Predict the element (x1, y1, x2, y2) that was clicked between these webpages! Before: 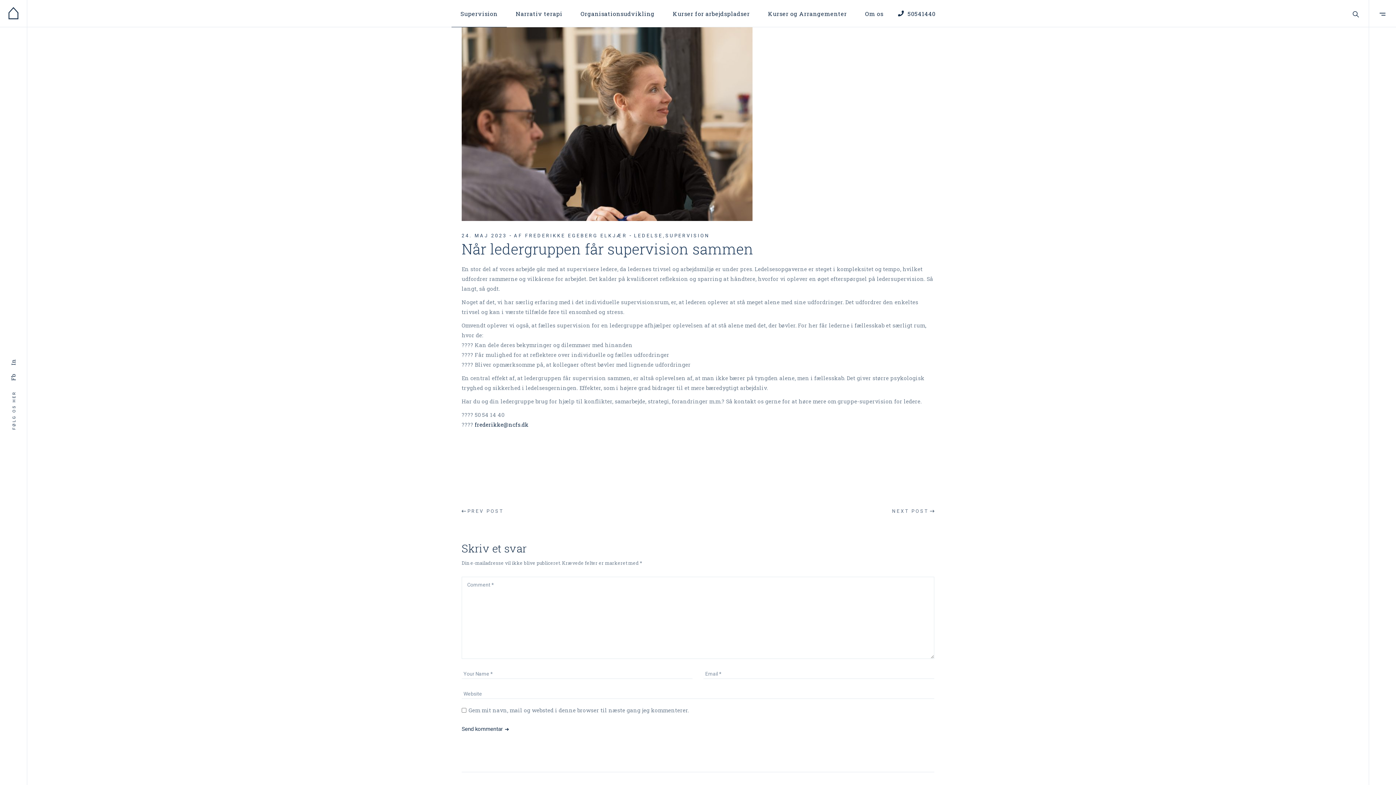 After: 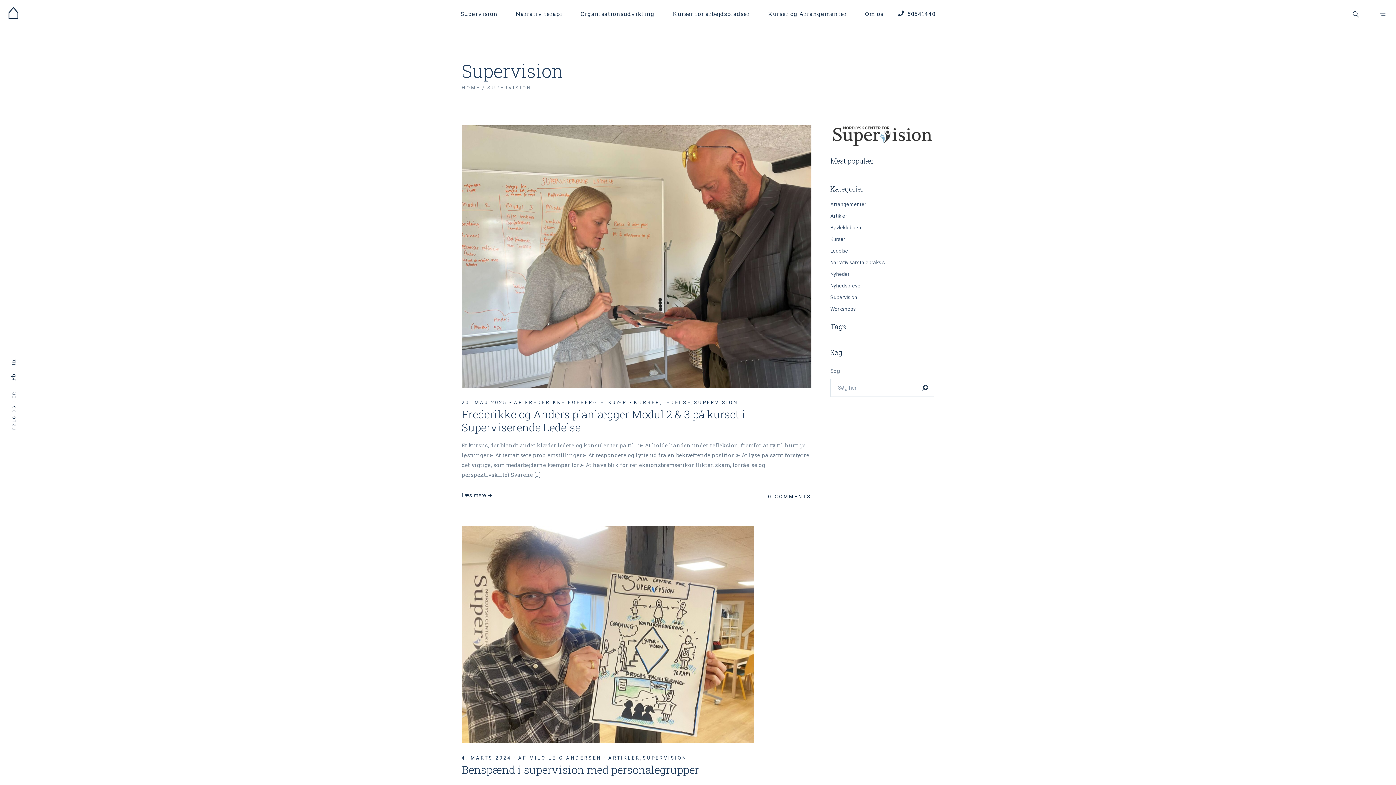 Action: label: SUPERVISION bbox: (665, 233, 709, 238)